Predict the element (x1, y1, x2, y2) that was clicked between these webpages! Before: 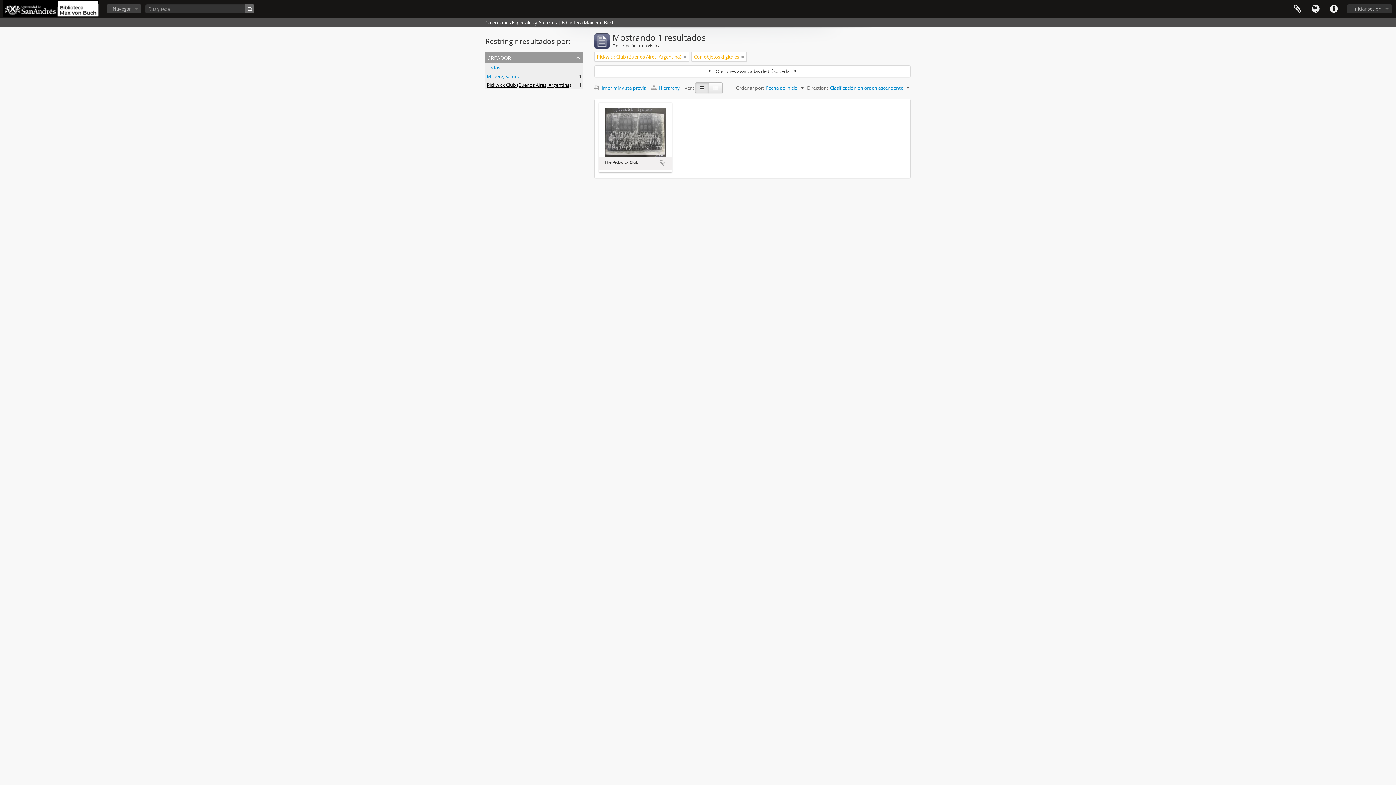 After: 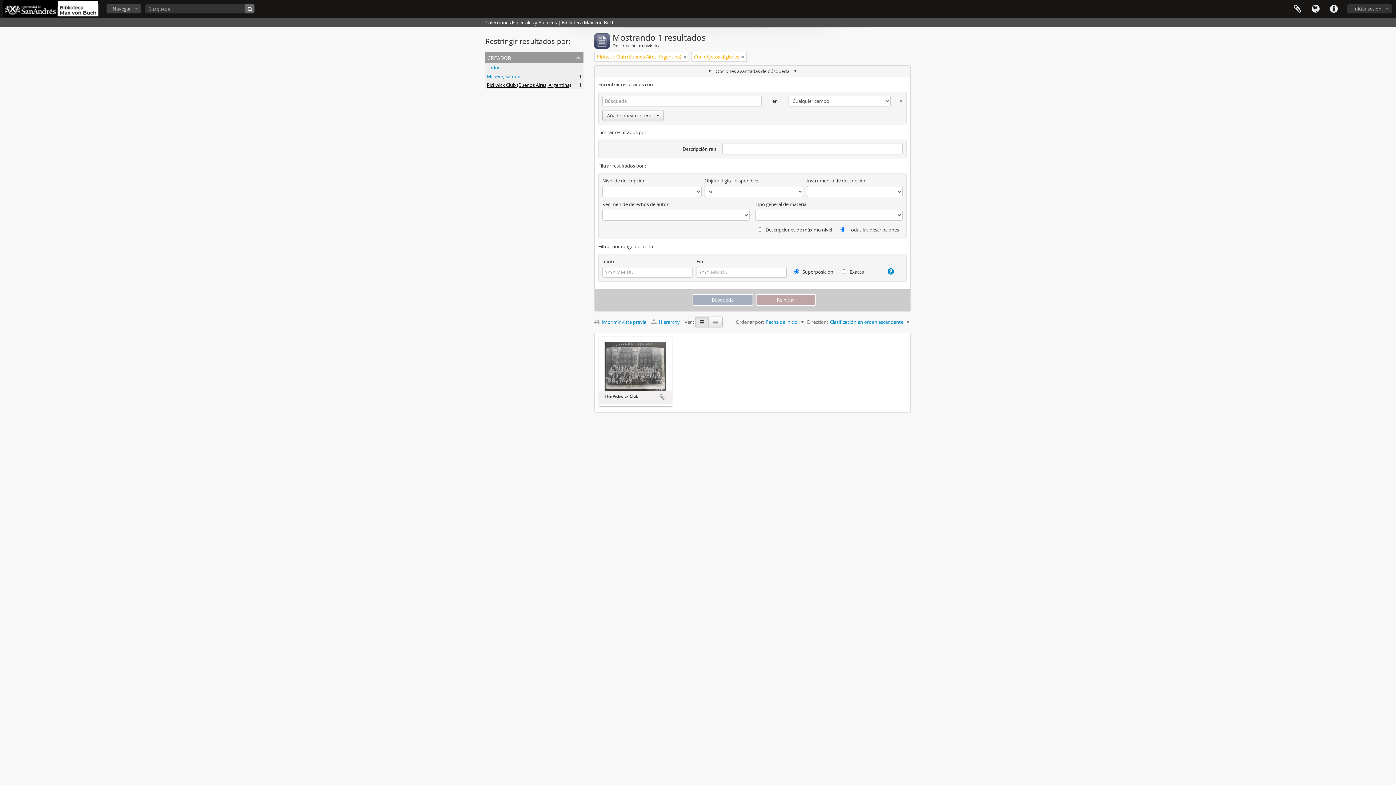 Action: label: Opciones avanzadas de búsqueda bbox: (594, 65, 910, 76)